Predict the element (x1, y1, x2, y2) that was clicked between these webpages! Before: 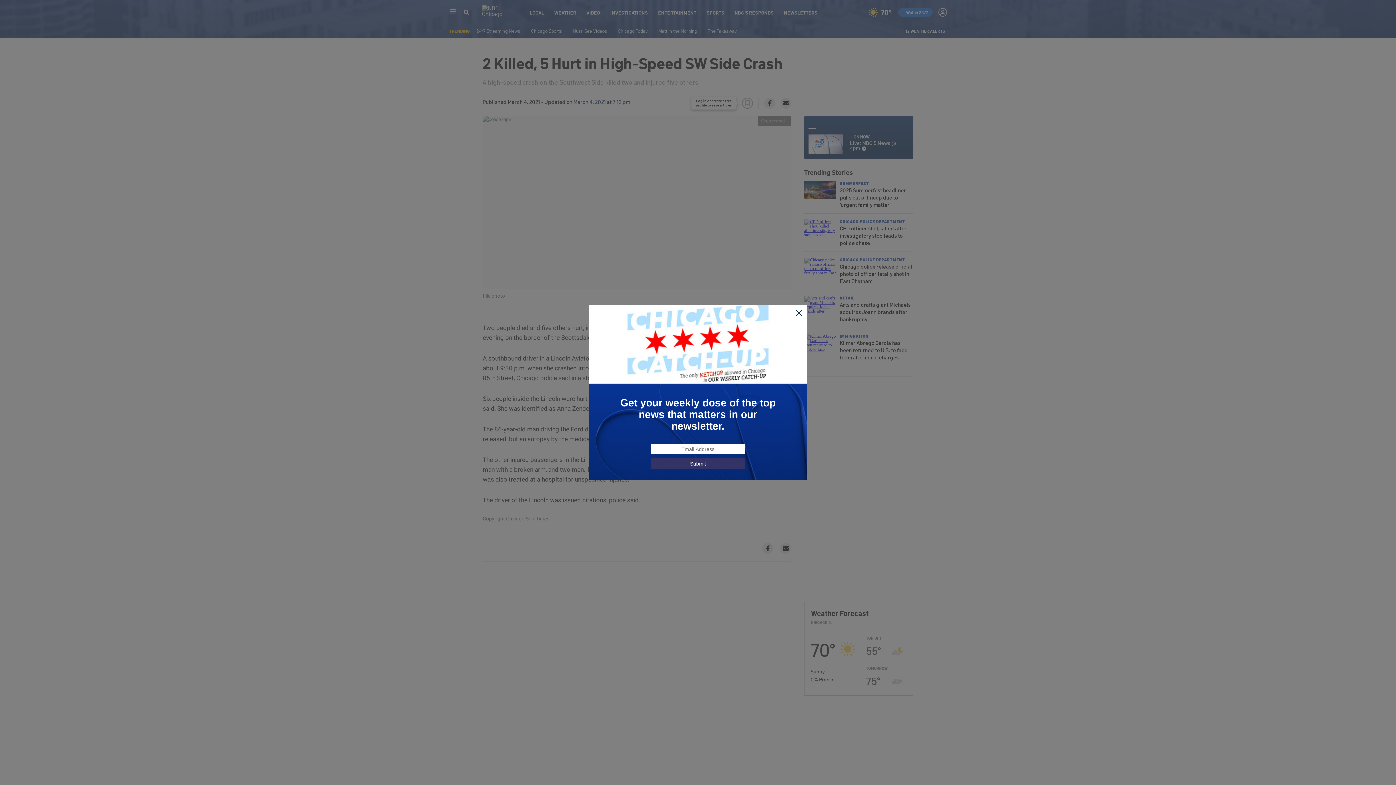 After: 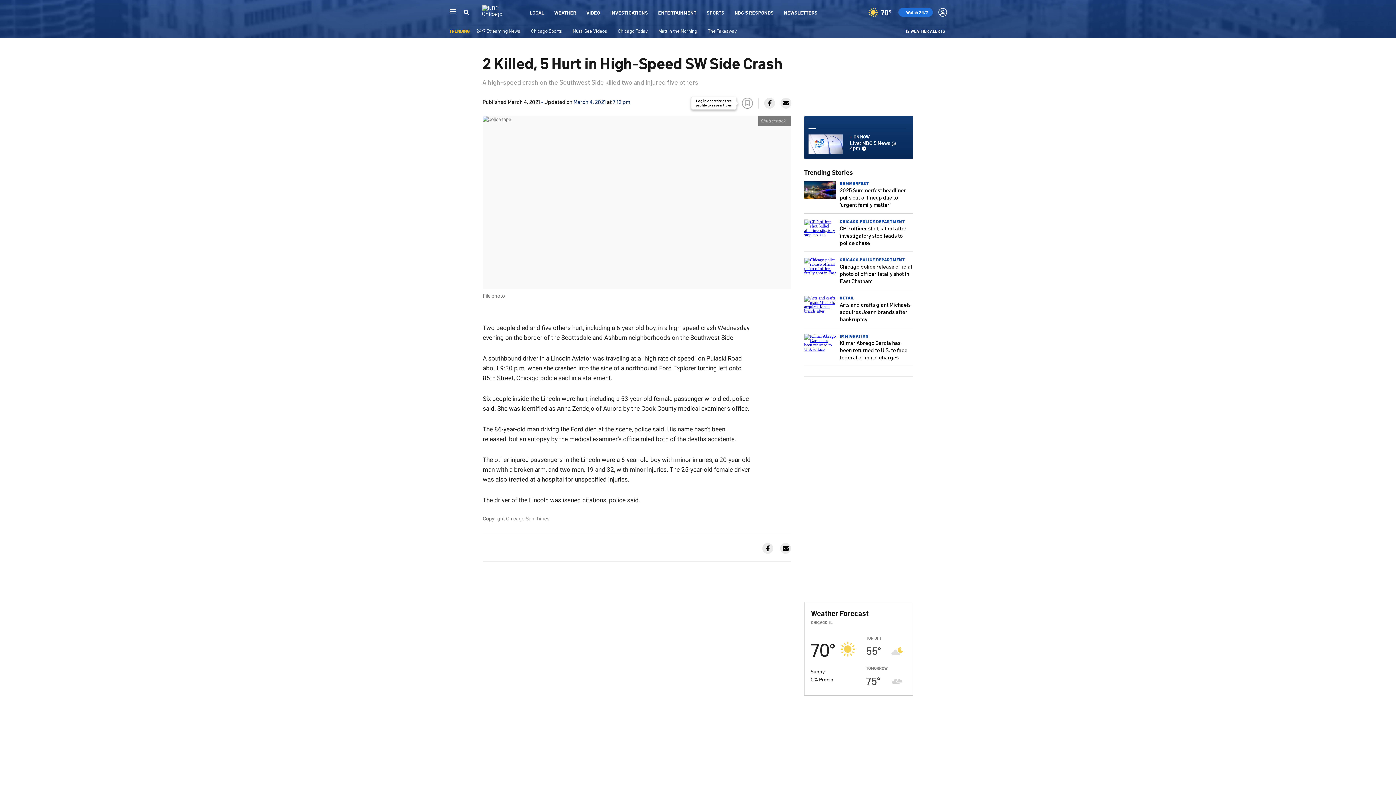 Action: bbox: (795, 309, 803, 317)